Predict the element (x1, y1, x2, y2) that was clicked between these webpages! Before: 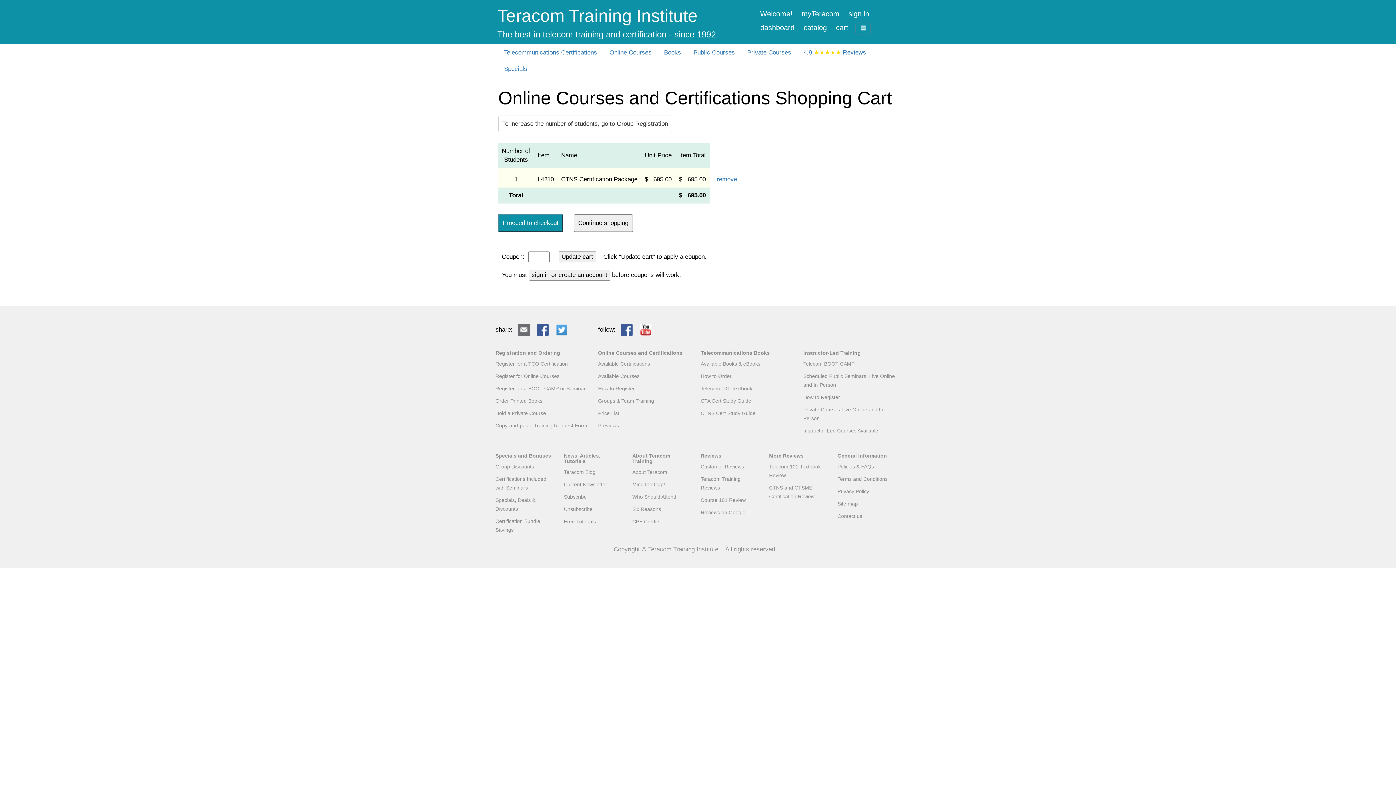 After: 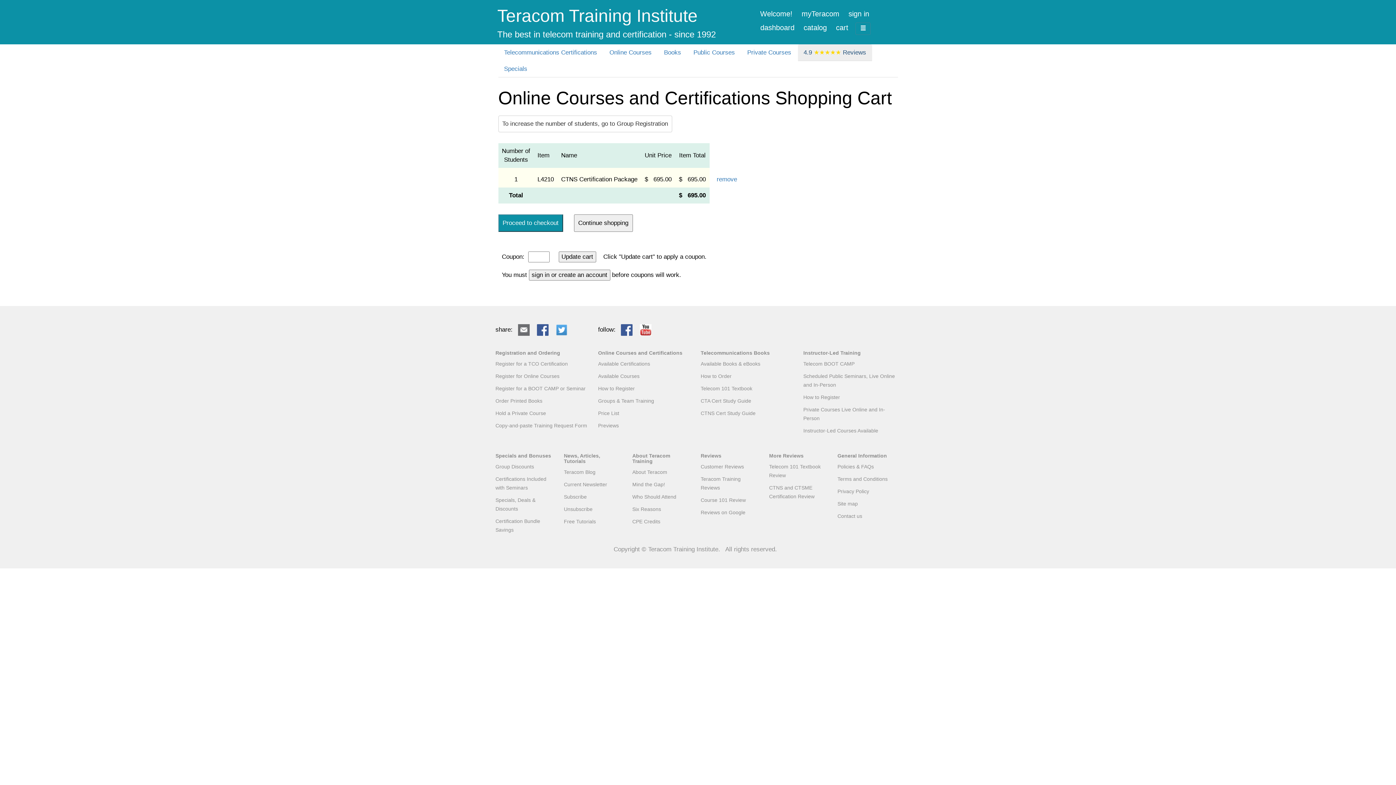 Action: label: 4.9 ★★★★★ Reviews bbox: (798, 44, 872, 61)